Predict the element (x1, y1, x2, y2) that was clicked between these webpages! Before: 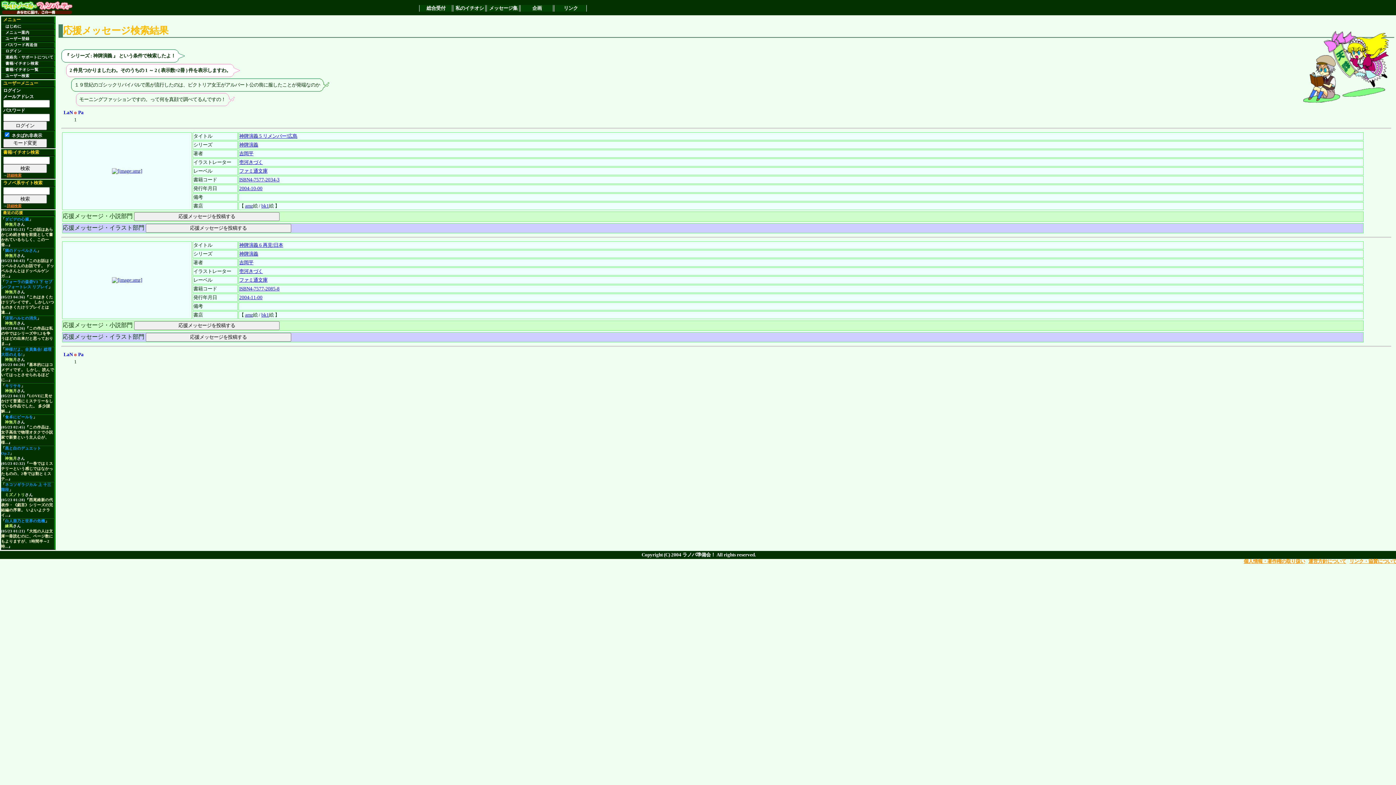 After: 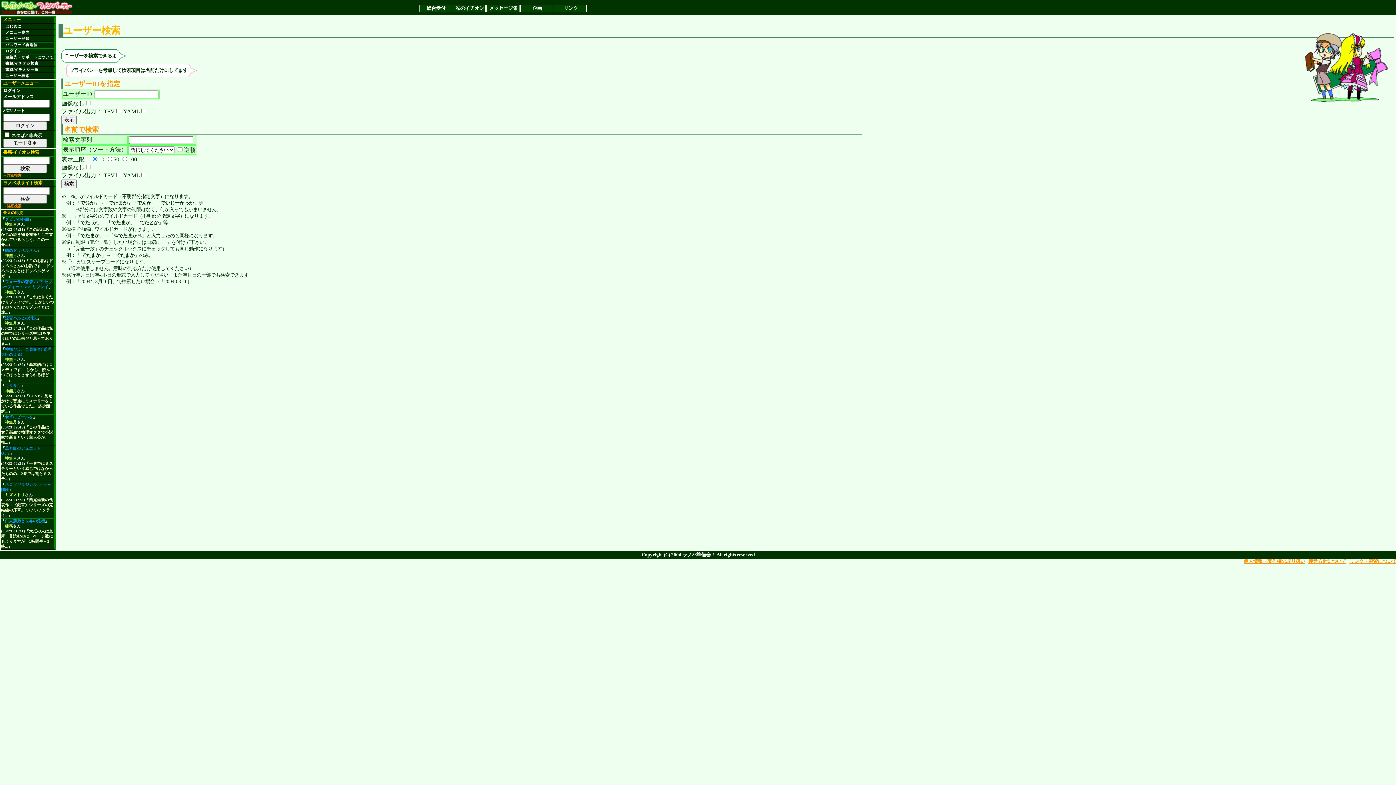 Action: label: ユーザー検索 bbox: (5, 73, 29, 77)